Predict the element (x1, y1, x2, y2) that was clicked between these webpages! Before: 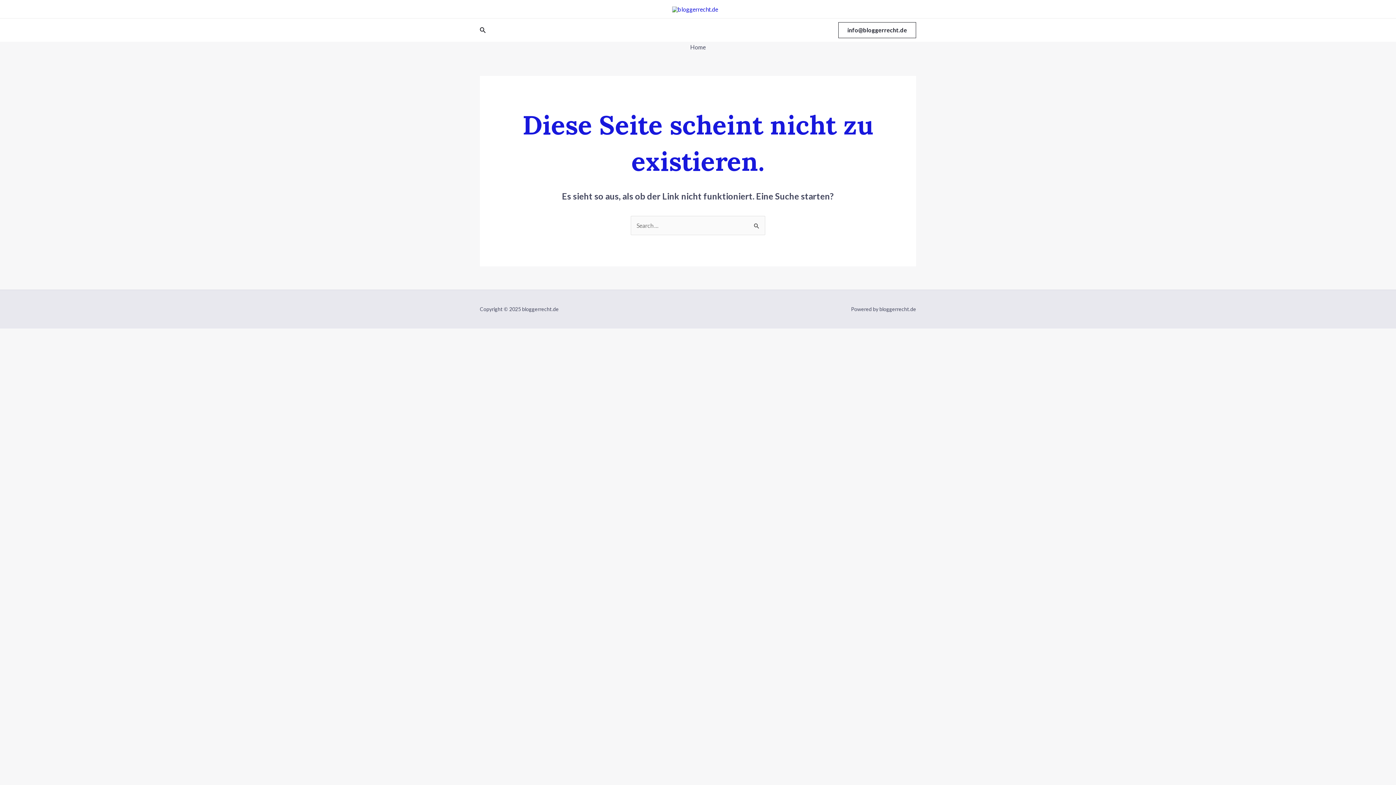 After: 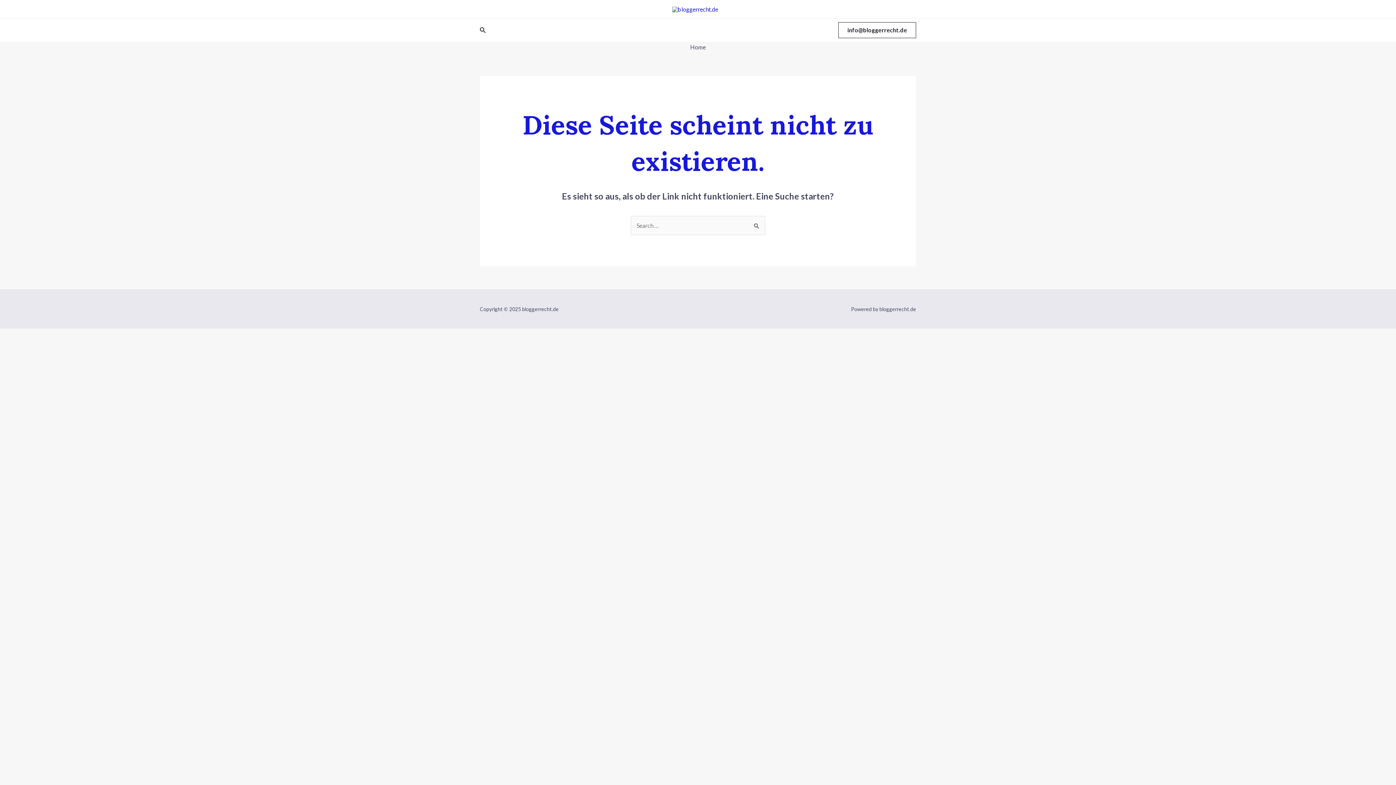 Action: label: Link des Such-Icons bbox: (480, 25, 486, 34)